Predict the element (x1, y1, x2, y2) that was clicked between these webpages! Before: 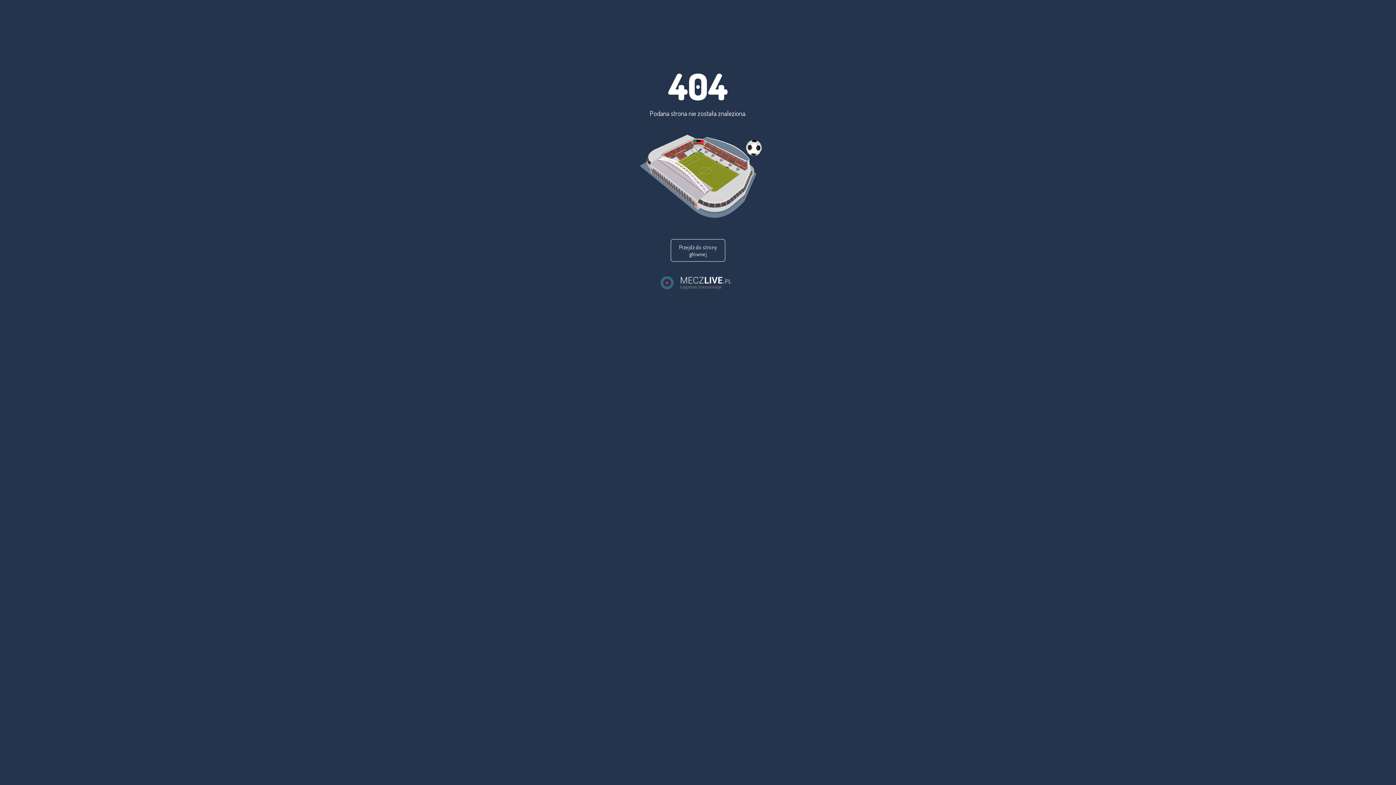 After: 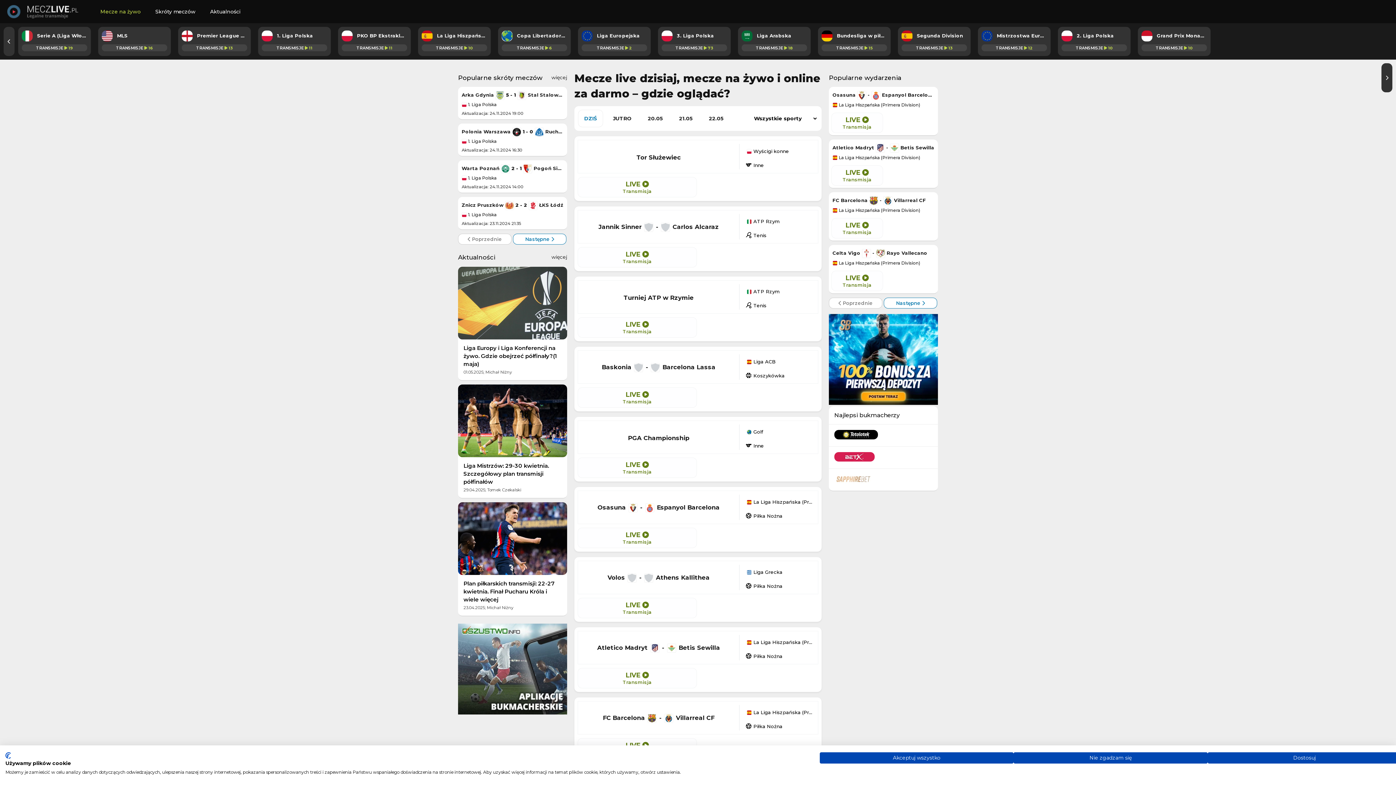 Action: label: Przejdź do strony głównej bbox: (627, 239, 769, 261)